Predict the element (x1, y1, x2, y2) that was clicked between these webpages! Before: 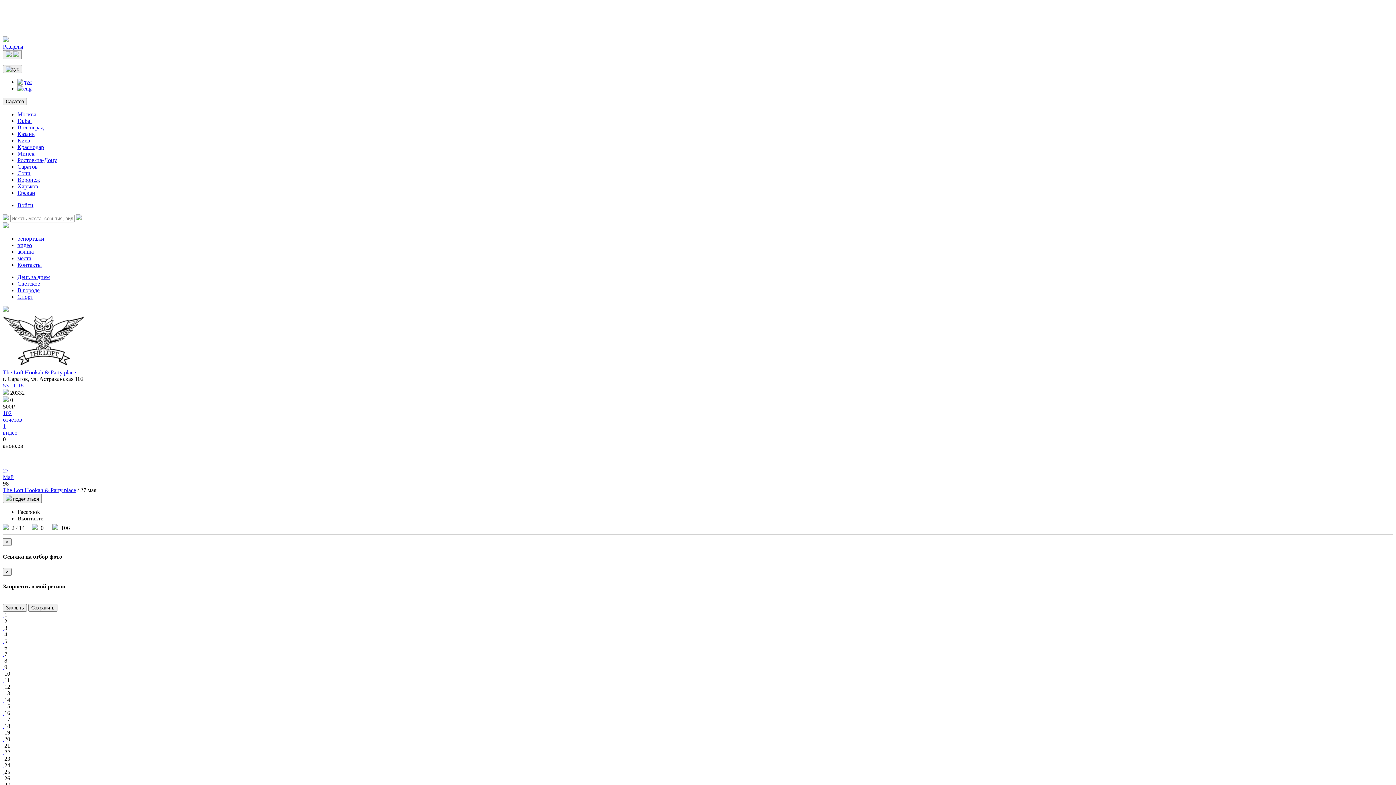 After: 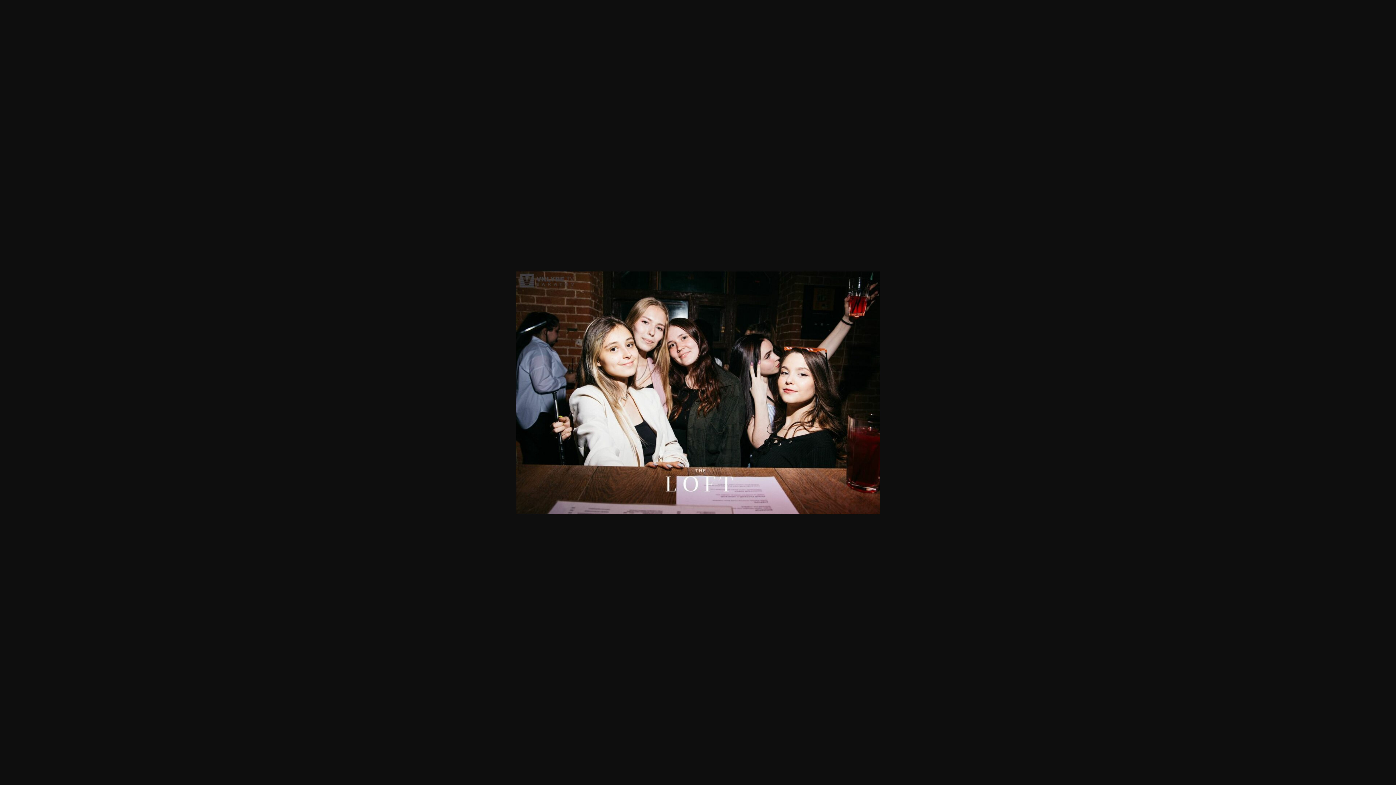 Action: label:   bbox: (2, 756, 4, 762)